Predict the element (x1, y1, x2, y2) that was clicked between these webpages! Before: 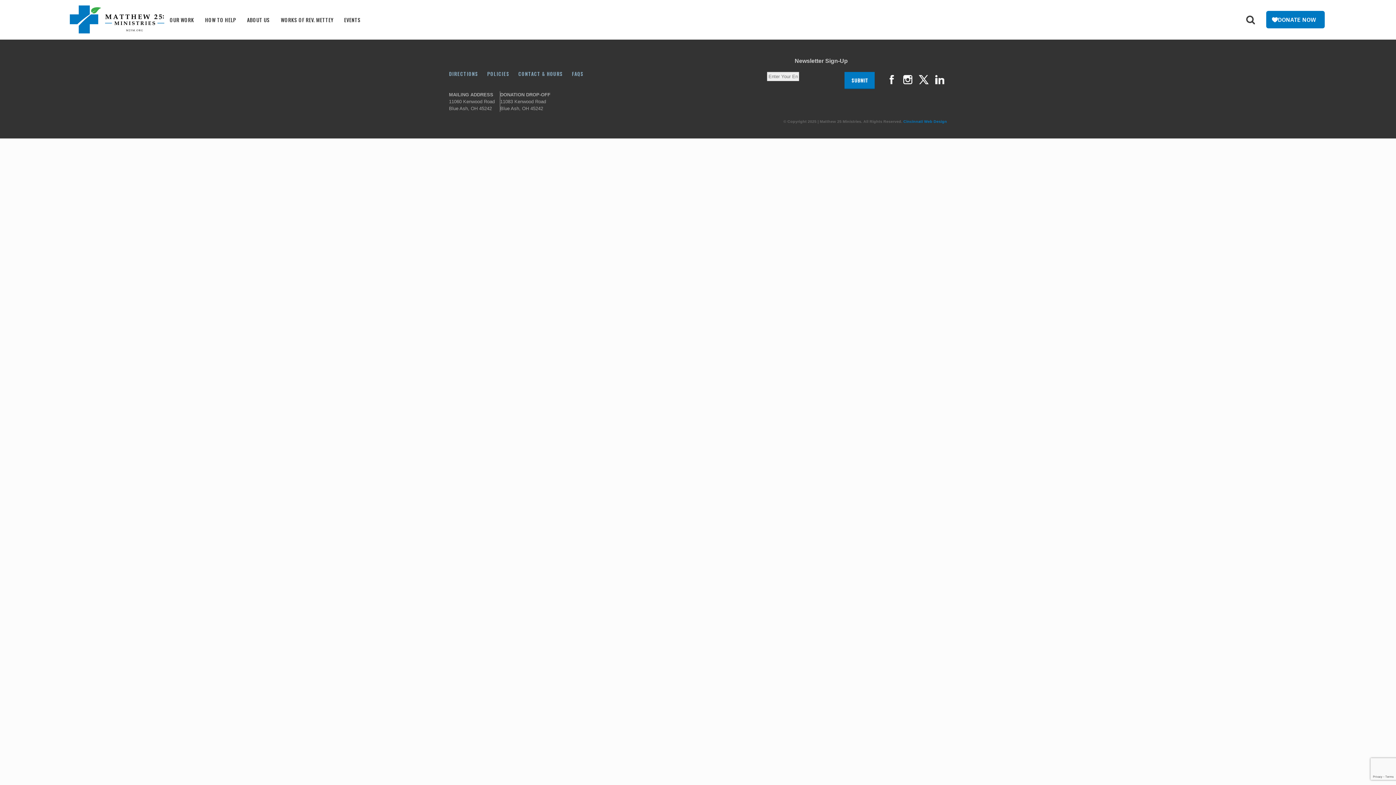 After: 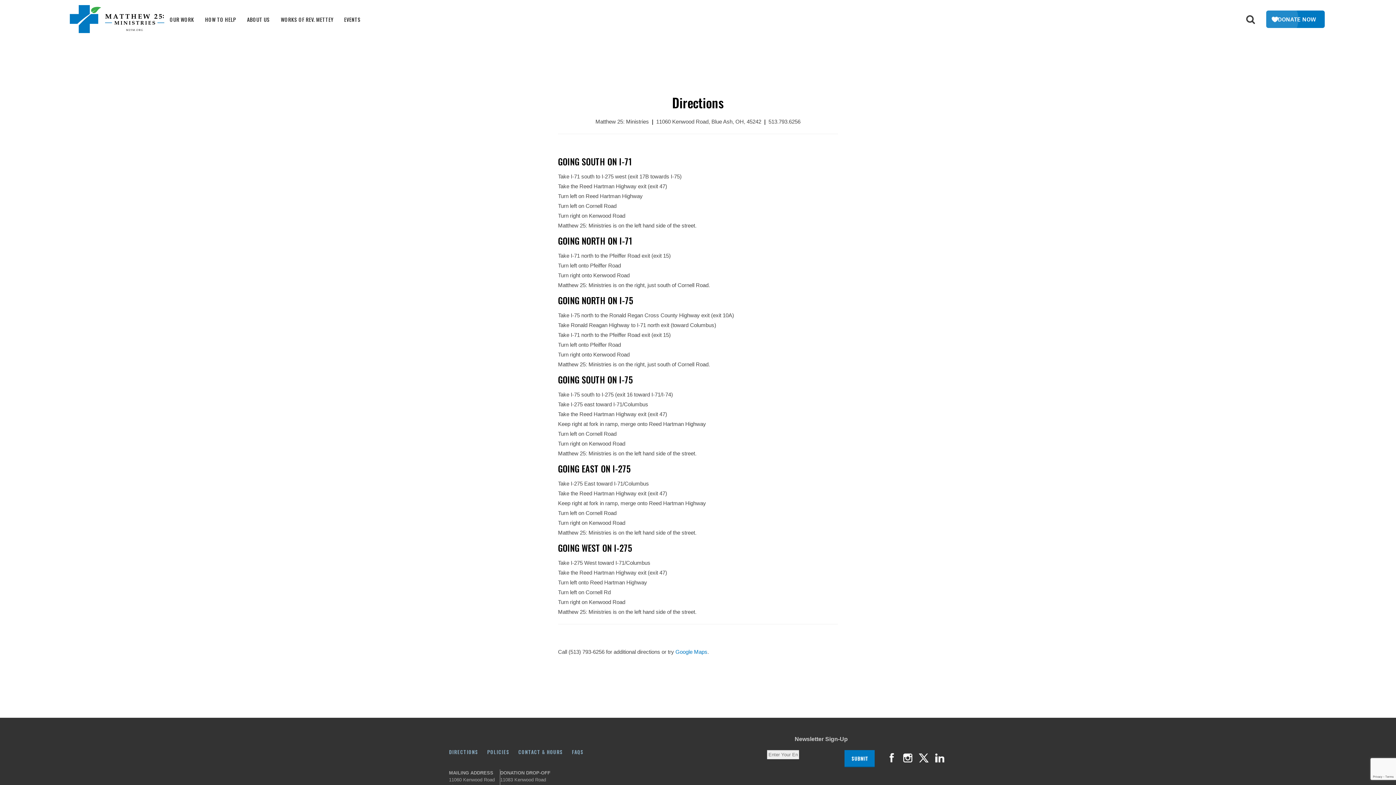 Action: label: DIRECTIONS bbox: (449, 70, 478, 77)